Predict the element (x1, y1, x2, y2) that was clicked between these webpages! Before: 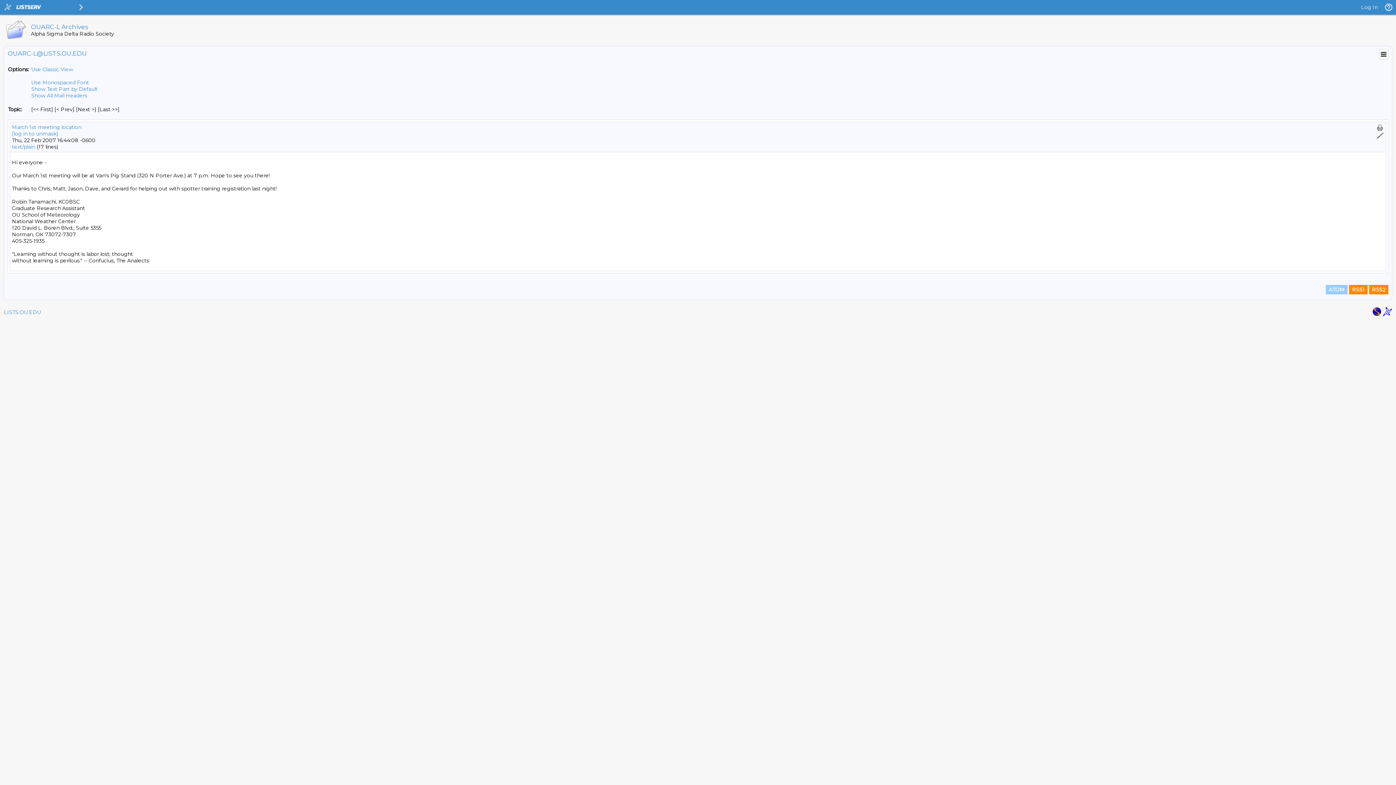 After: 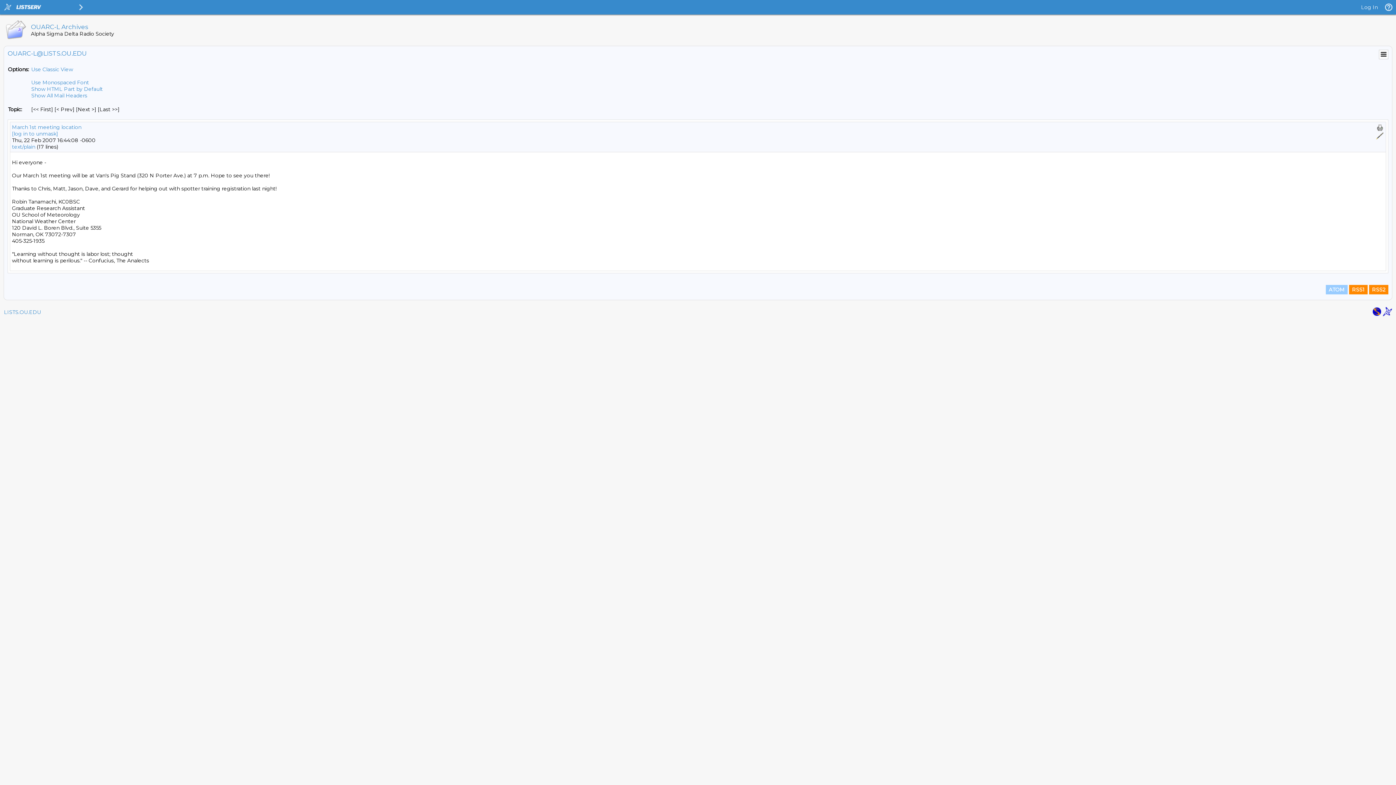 Action: bbox: (31, 85, 97, 92) label: Show Text Part by Default